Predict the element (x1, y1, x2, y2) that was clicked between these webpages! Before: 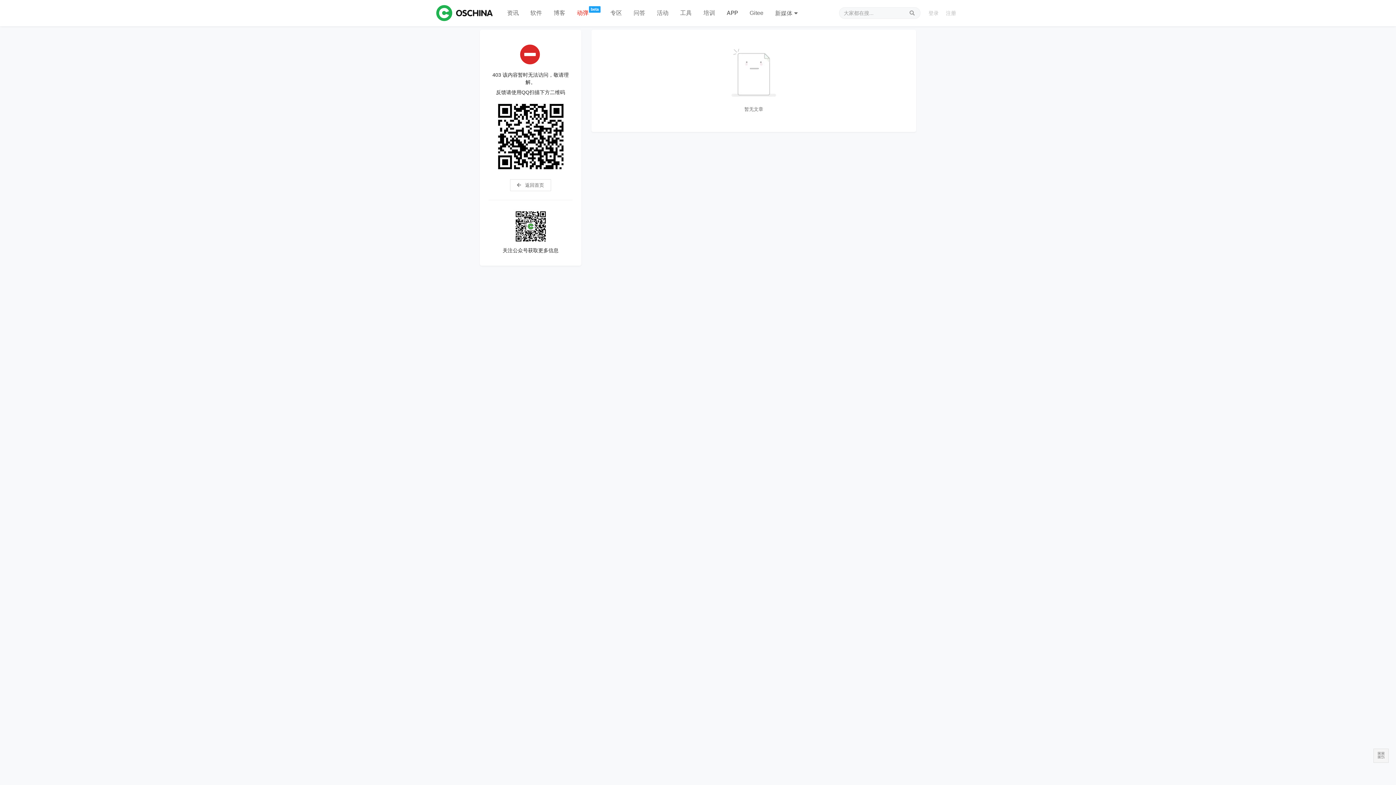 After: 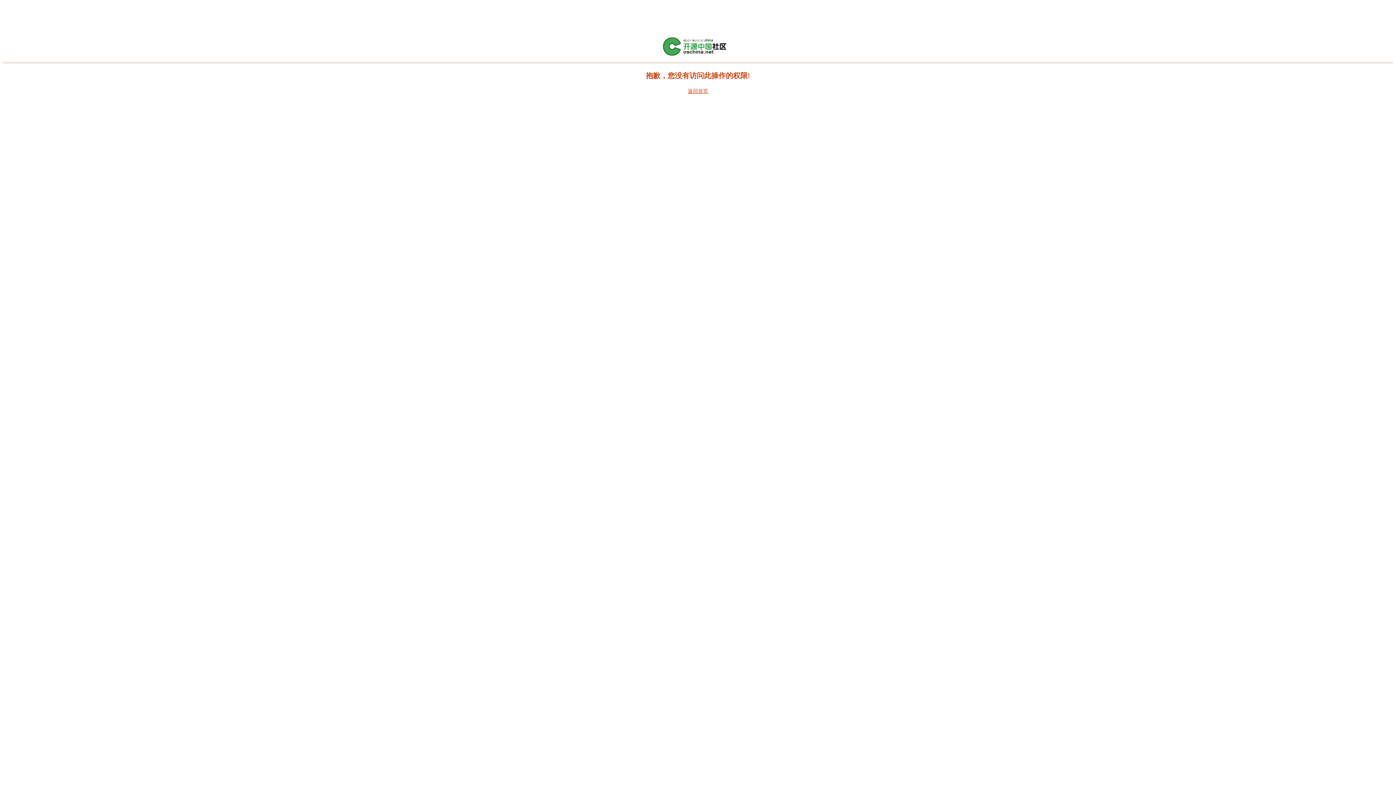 Action: bbox: (942, 9, 960, 16) label: 注册